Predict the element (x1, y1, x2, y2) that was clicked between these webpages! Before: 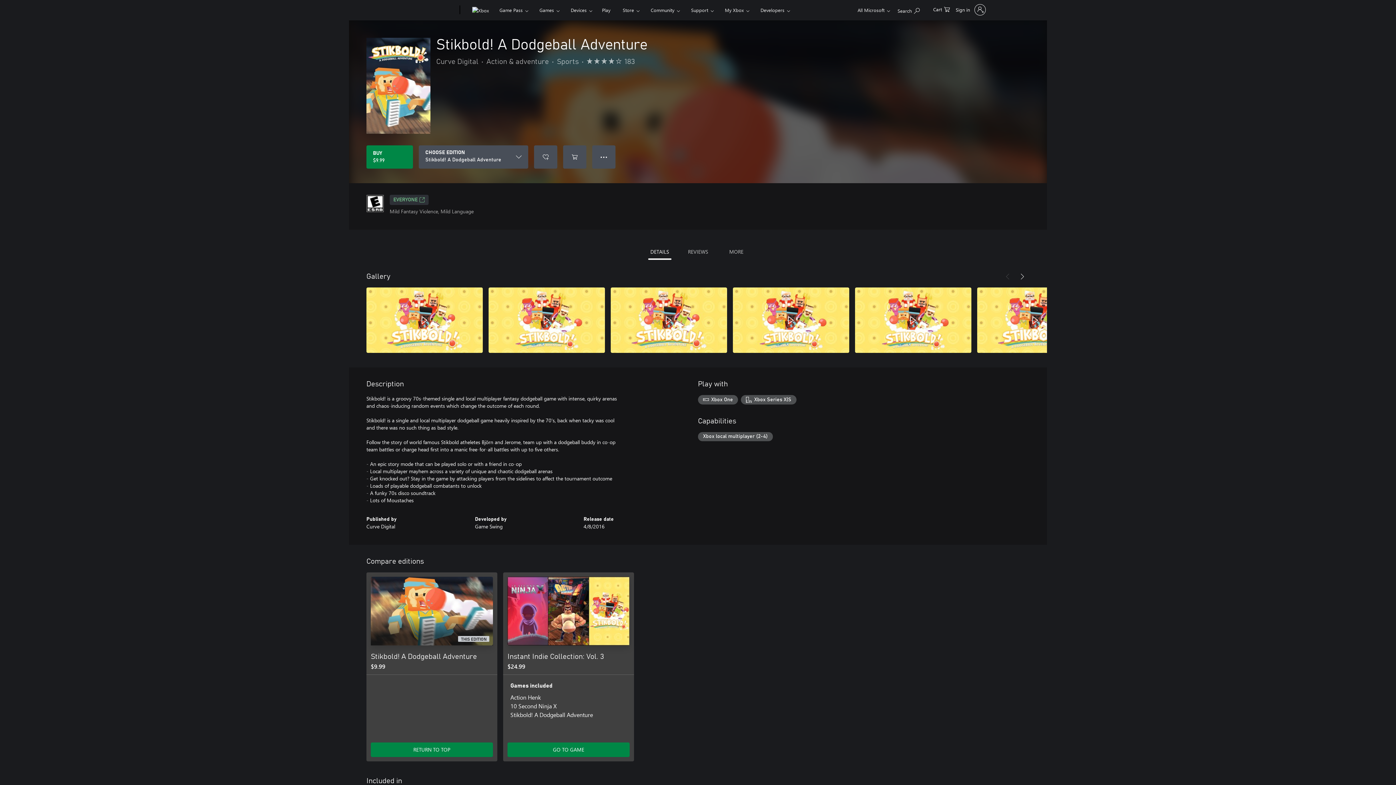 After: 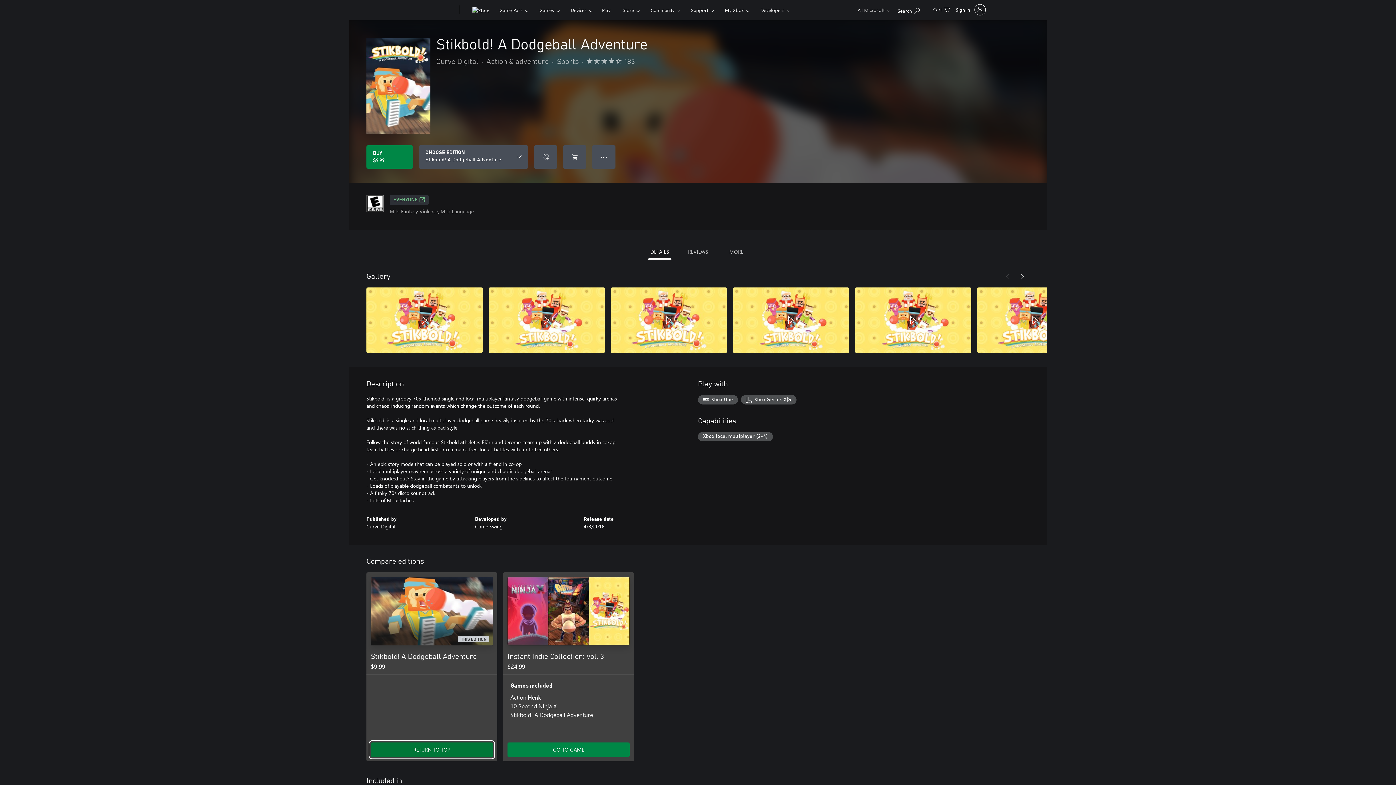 Action: label: RETURN TO TOP bbox: (370, 742, 493, 757)